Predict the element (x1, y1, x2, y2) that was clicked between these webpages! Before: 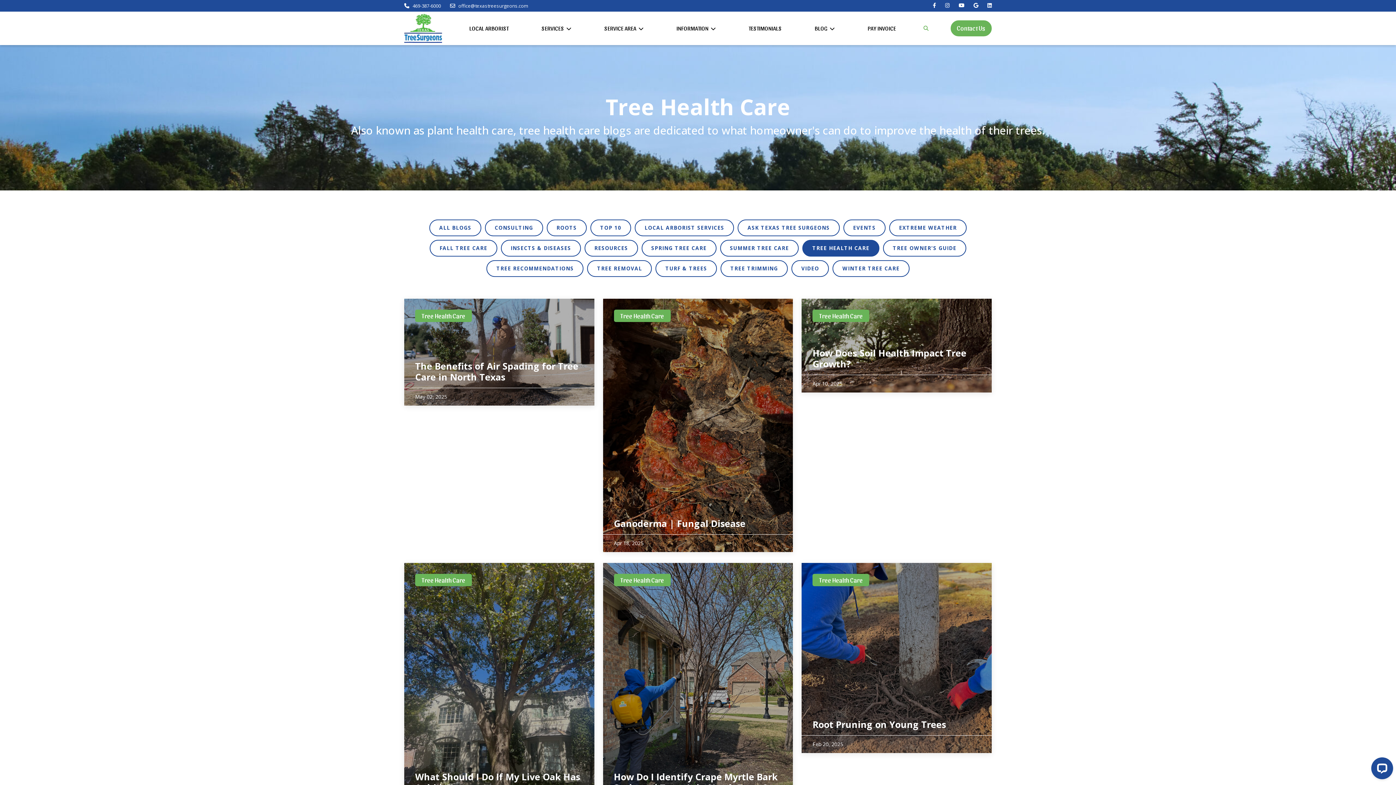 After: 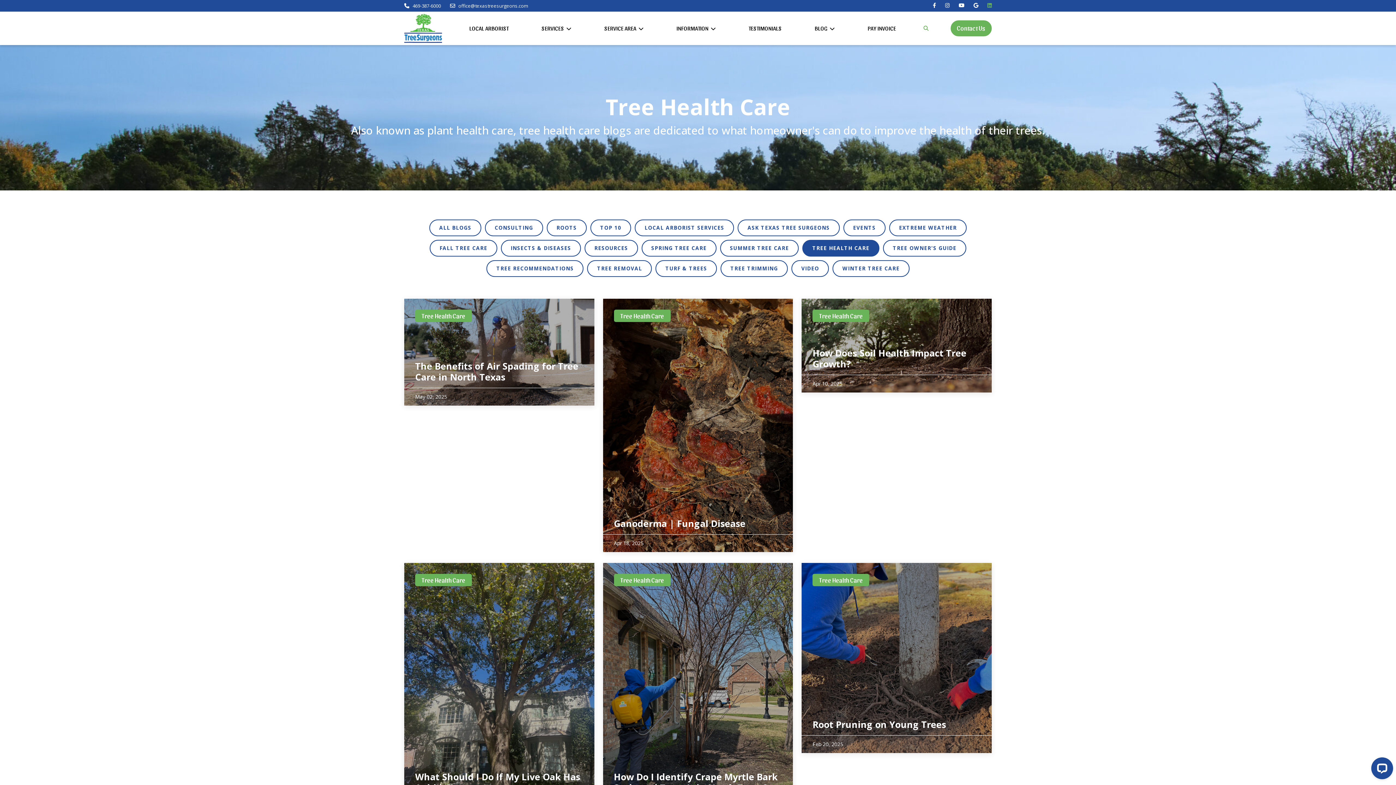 Action: label: header linkedin profile link bbox: (987, 2, 992, 8)